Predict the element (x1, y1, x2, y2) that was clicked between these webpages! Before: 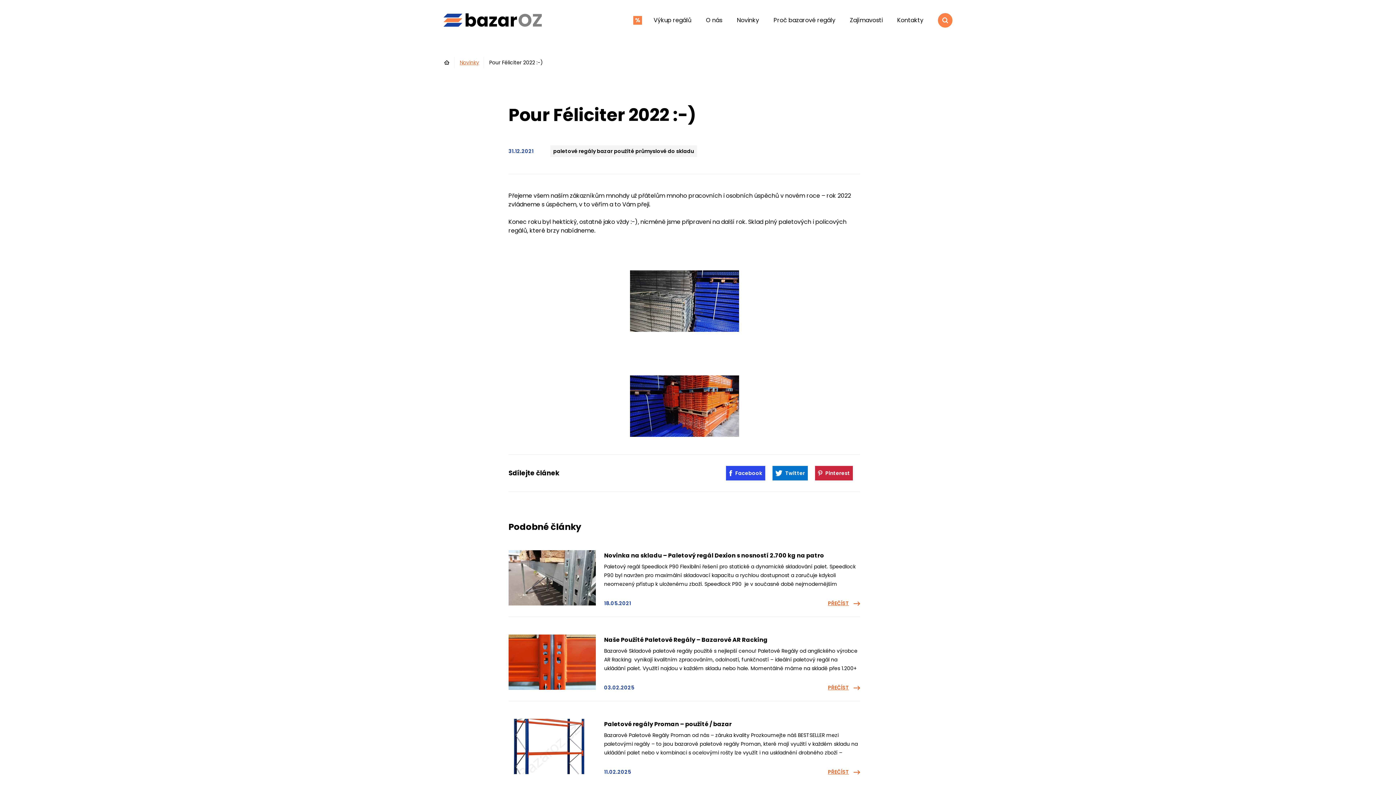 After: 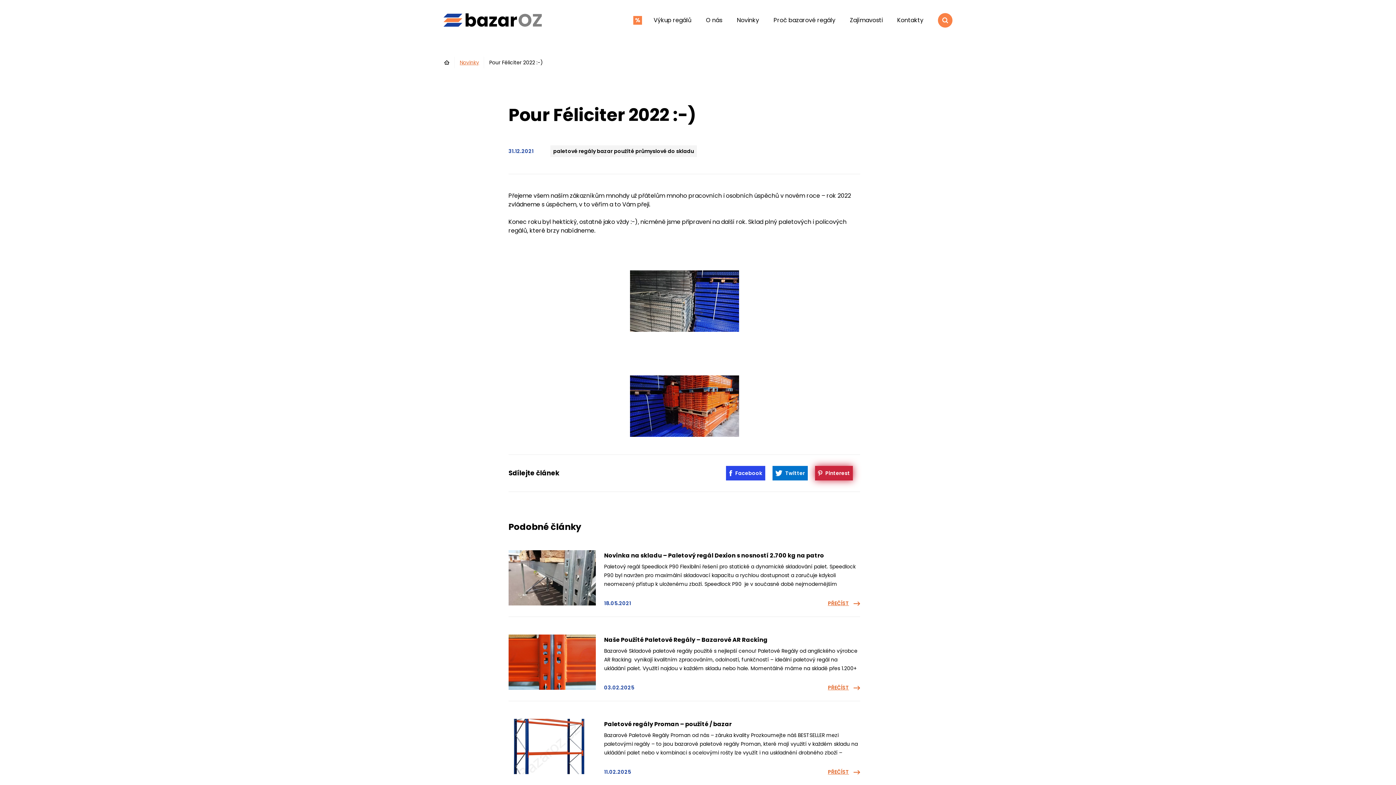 Action: label: Pinterest bbox: (815, 466, 853, 480)